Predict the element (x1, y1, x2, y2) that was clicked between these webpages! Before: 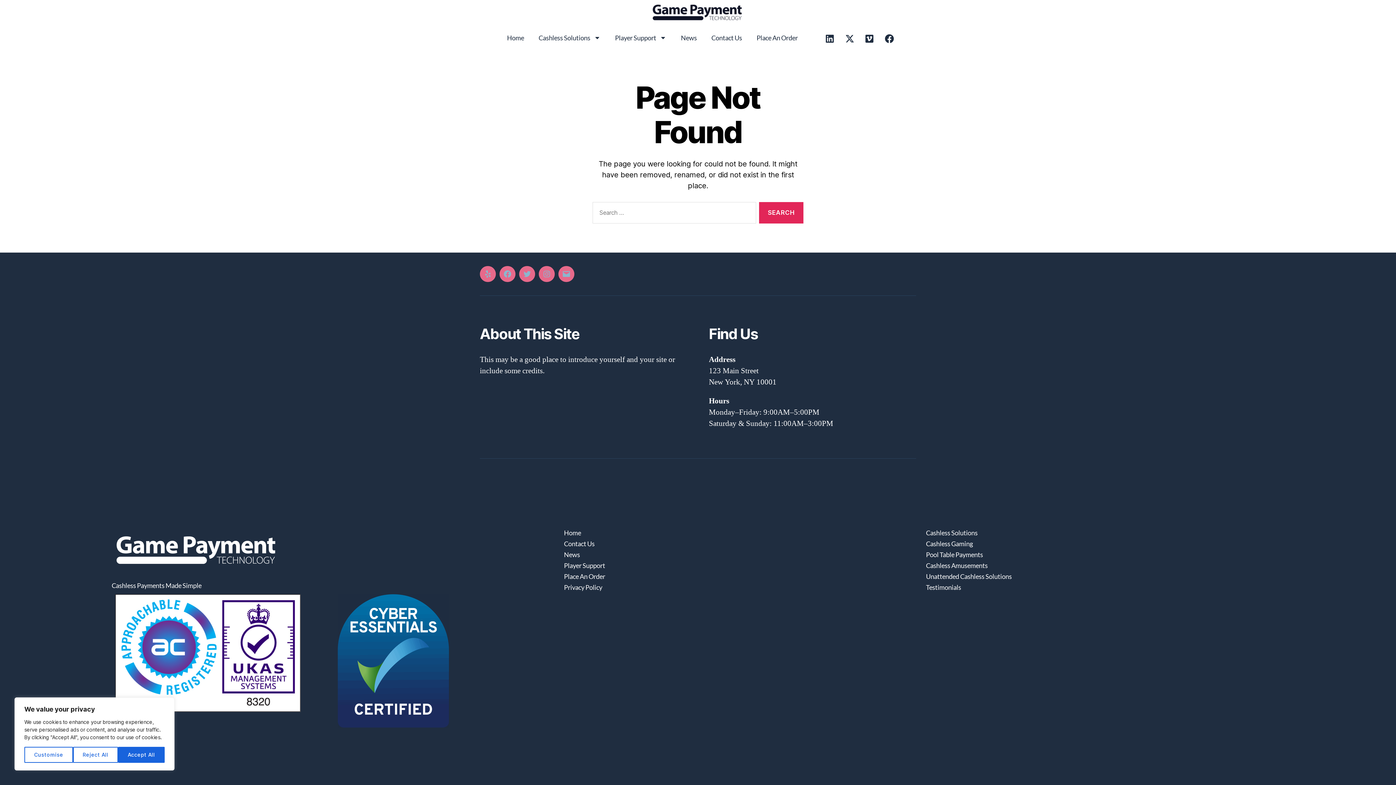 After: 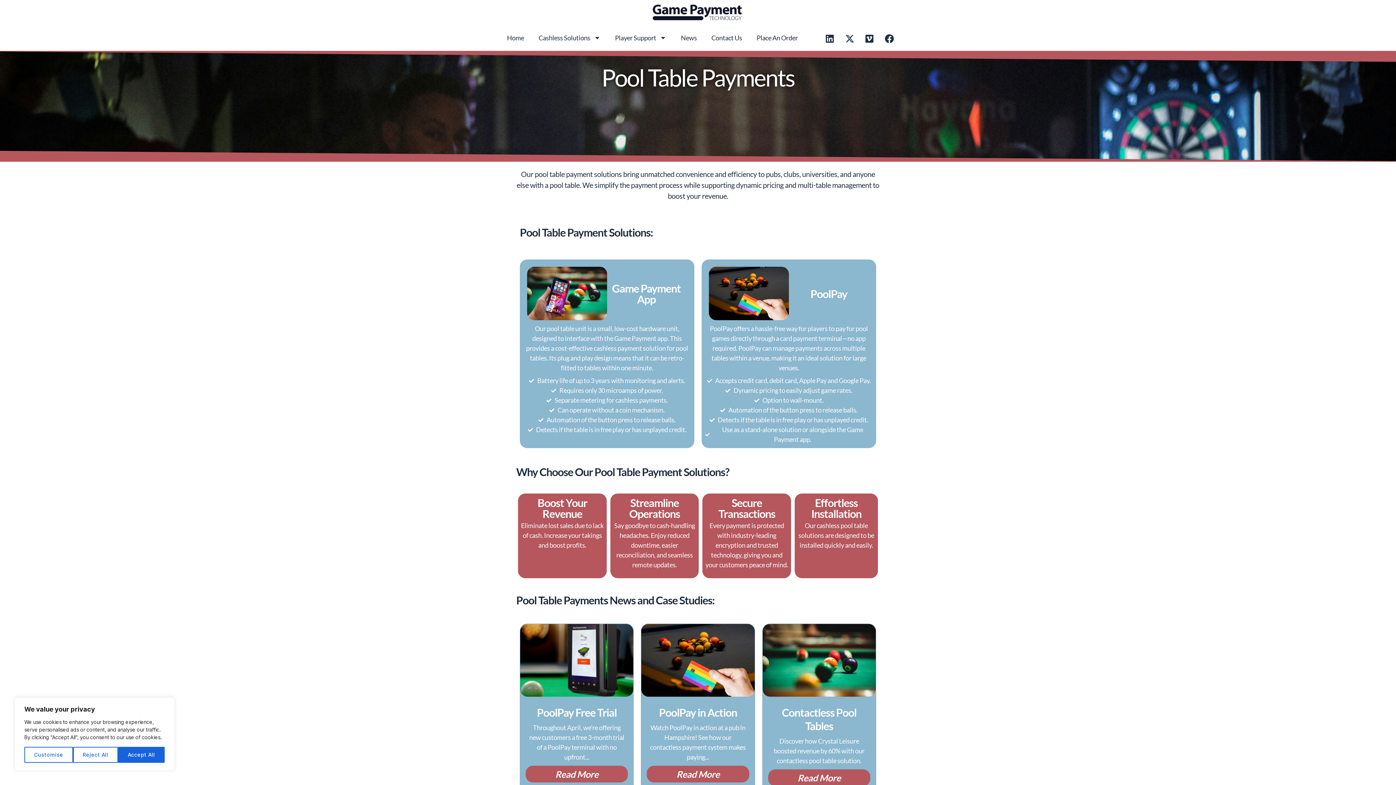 Action: label: Pool Table Payments bbox: (926, 550, 1281, 559)